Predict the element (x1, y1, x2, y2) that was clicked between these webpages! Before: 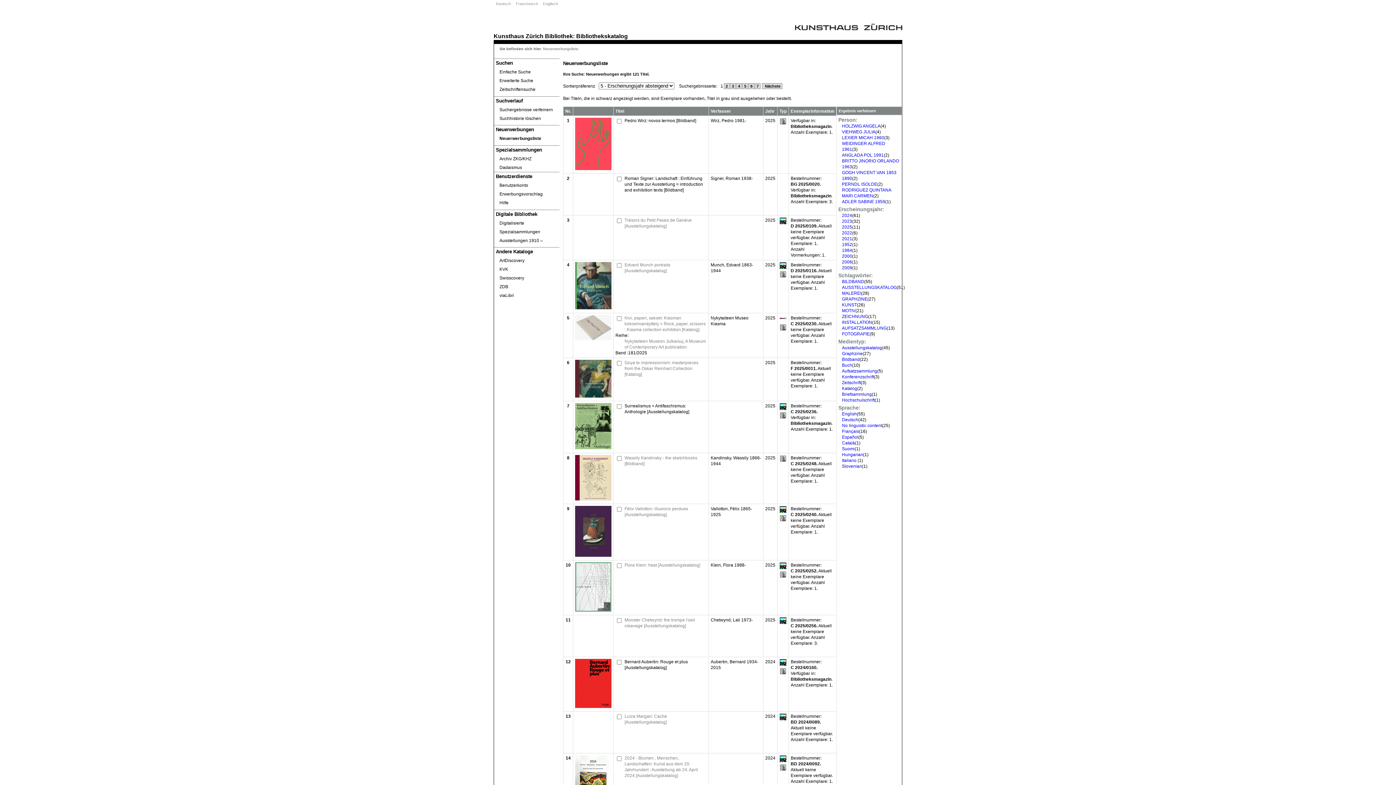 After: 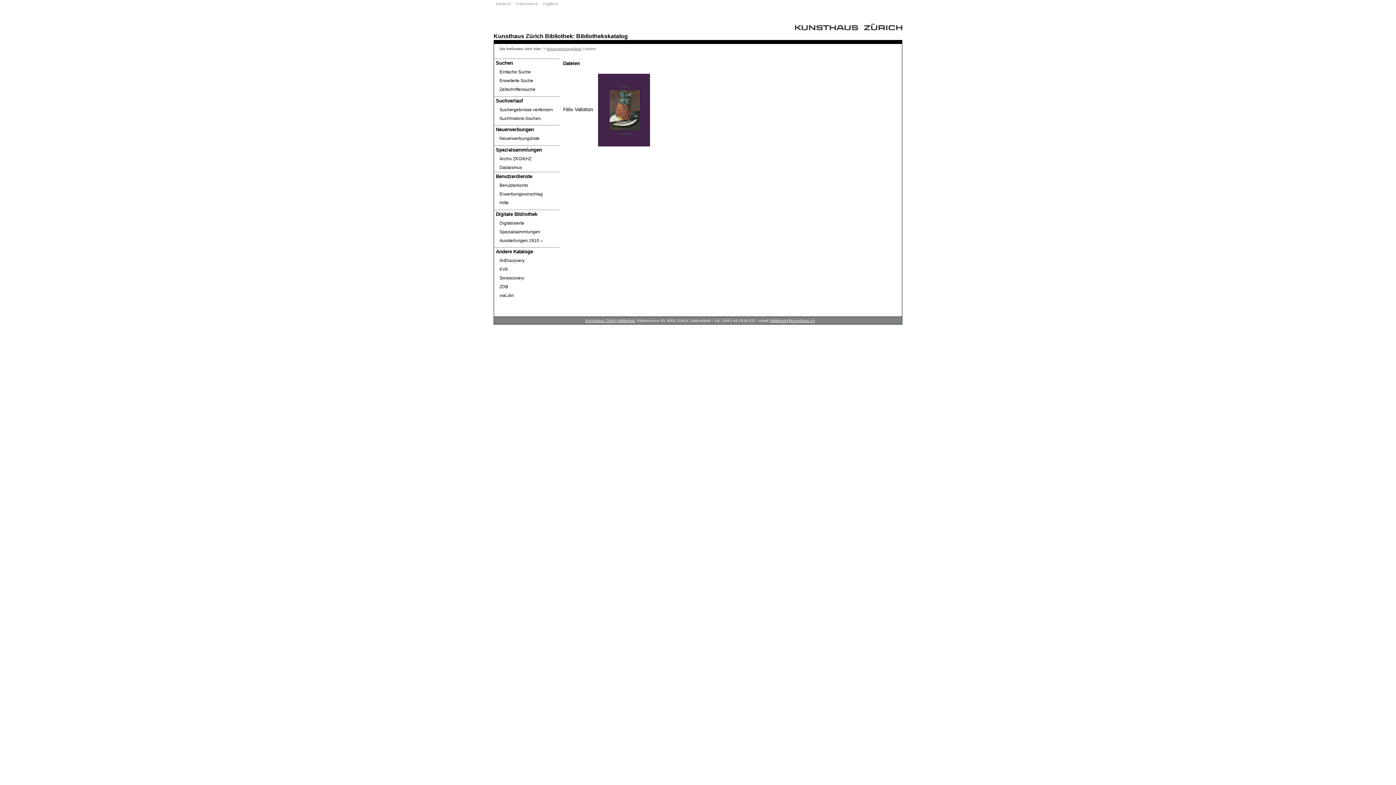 Action: bbox: (779, 518, 786, 523)